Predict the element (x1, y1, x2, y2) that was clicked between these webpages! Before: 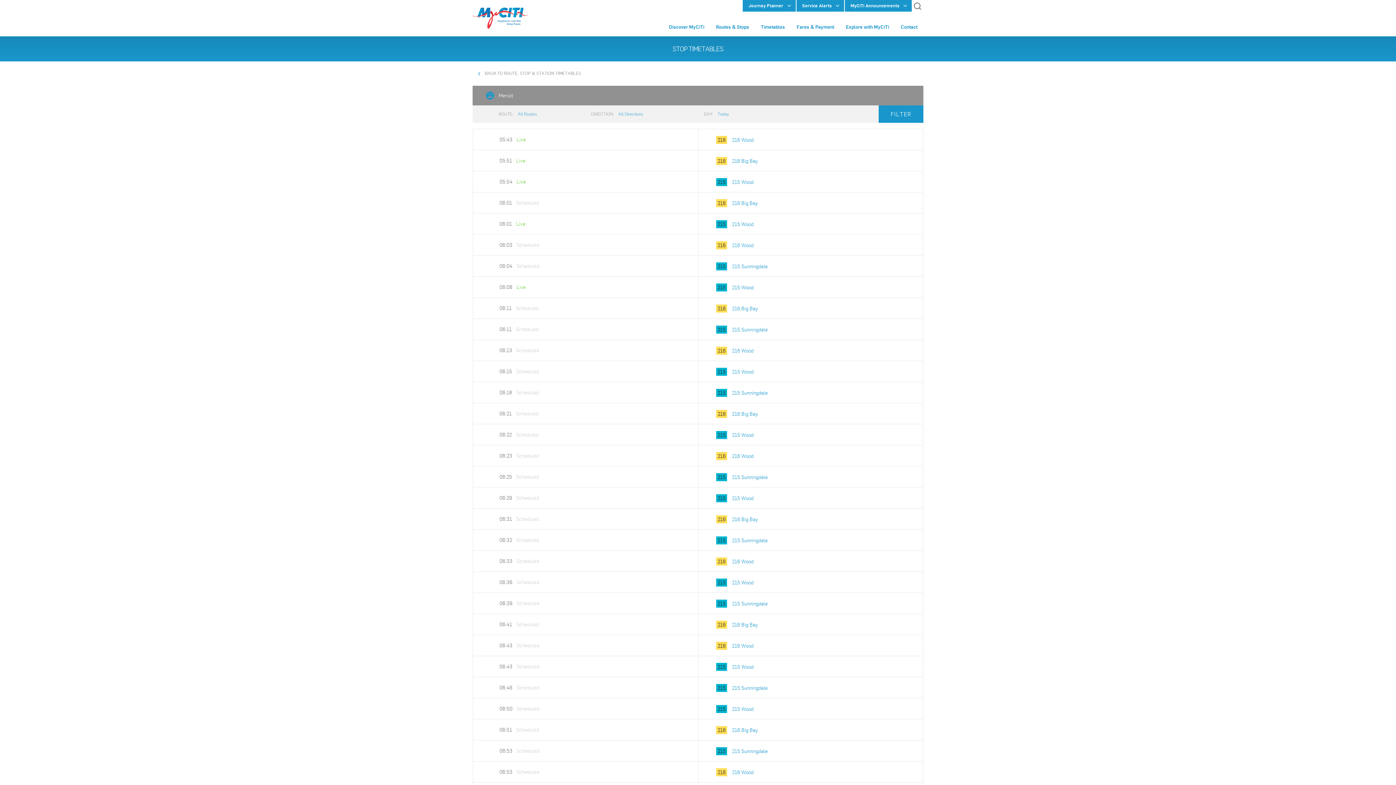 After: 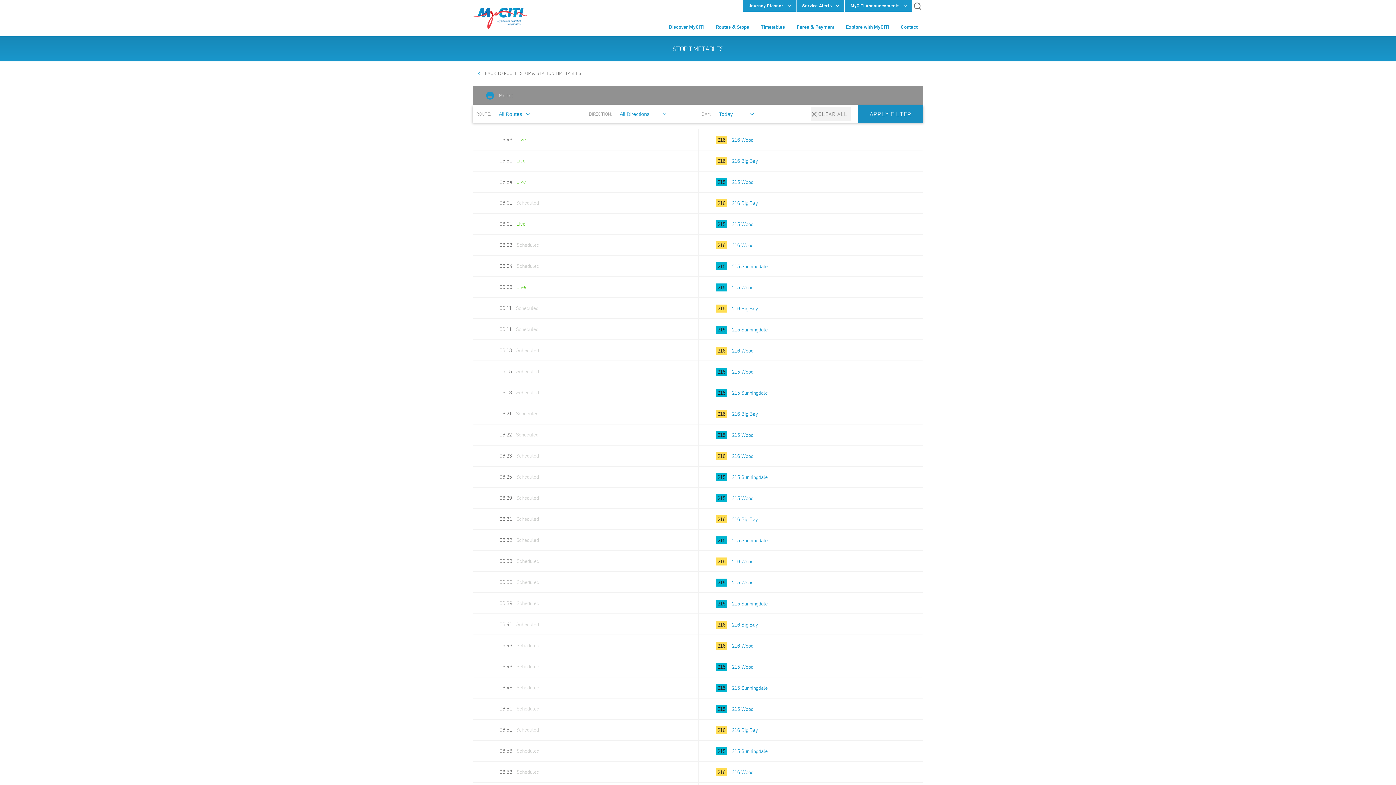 Action: bbox: (878, 105, 923, 122) label: FILTER